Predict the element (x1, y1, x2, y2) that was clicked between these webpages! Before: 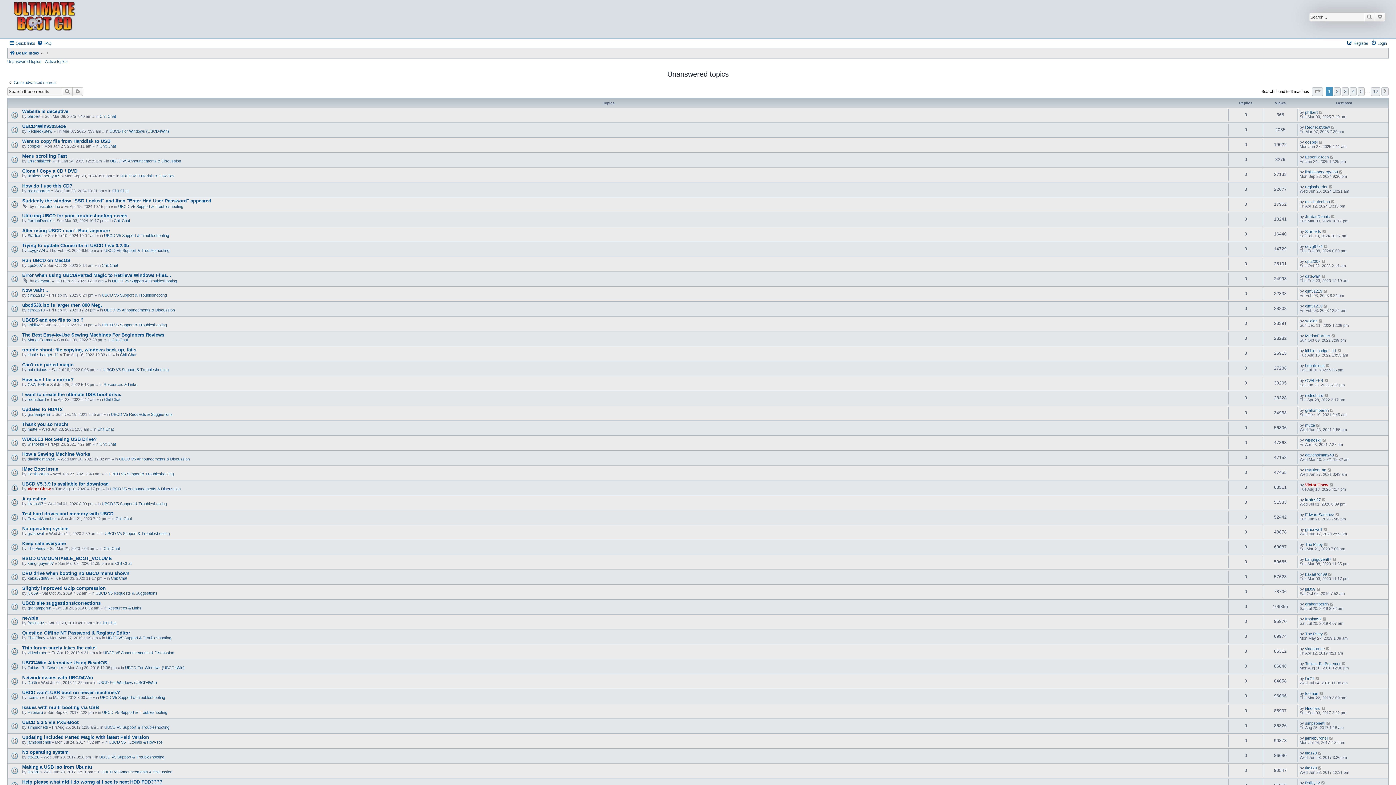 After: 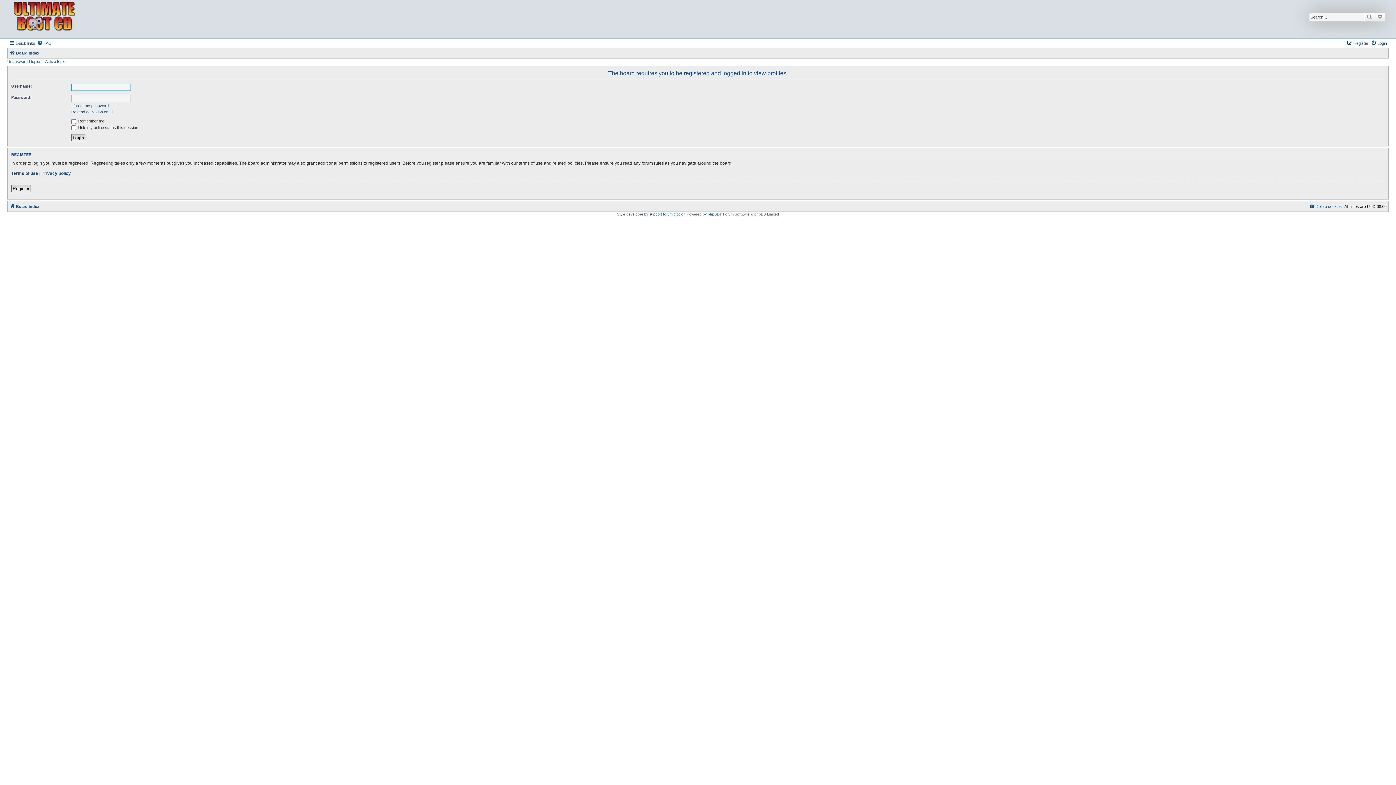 Action: label: reginaborder bbox: (27, 188, 50, 192)